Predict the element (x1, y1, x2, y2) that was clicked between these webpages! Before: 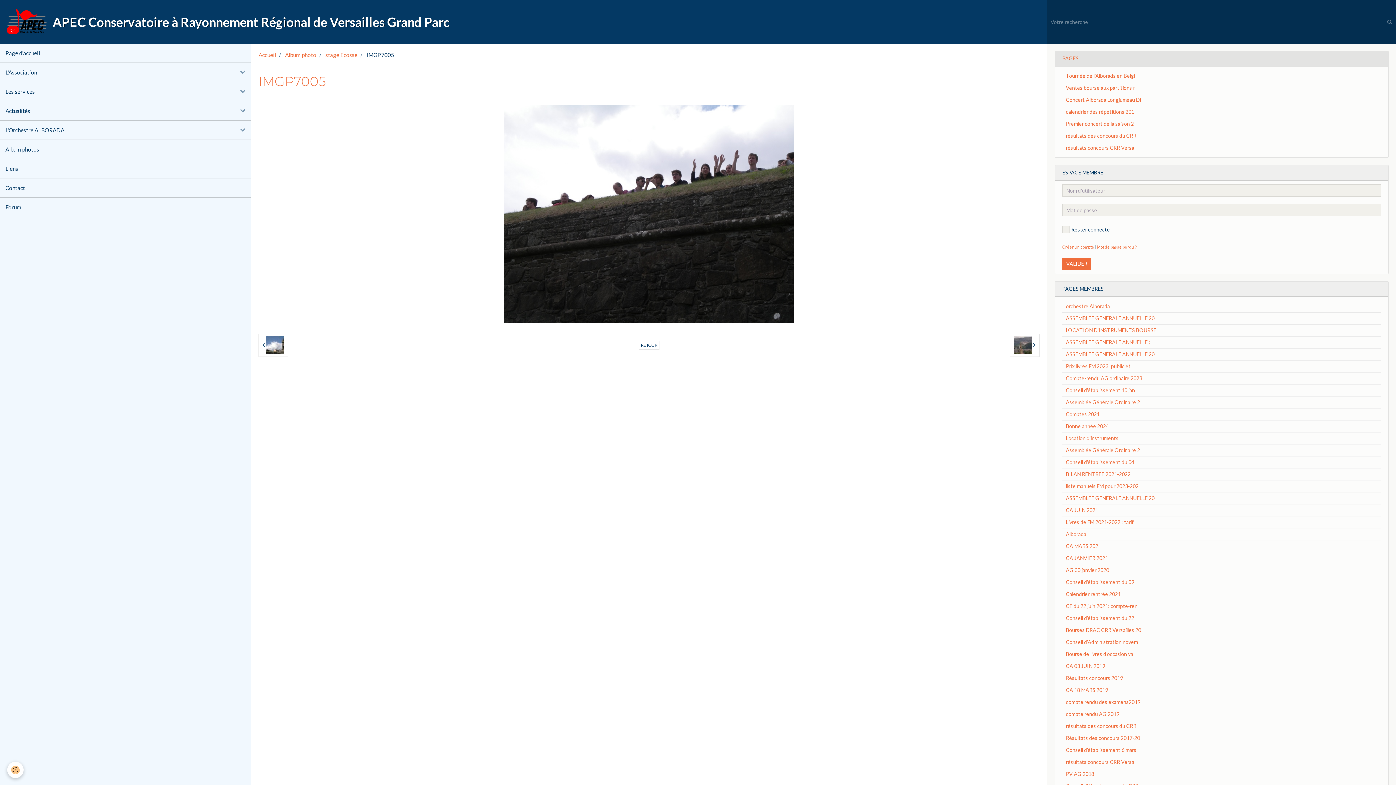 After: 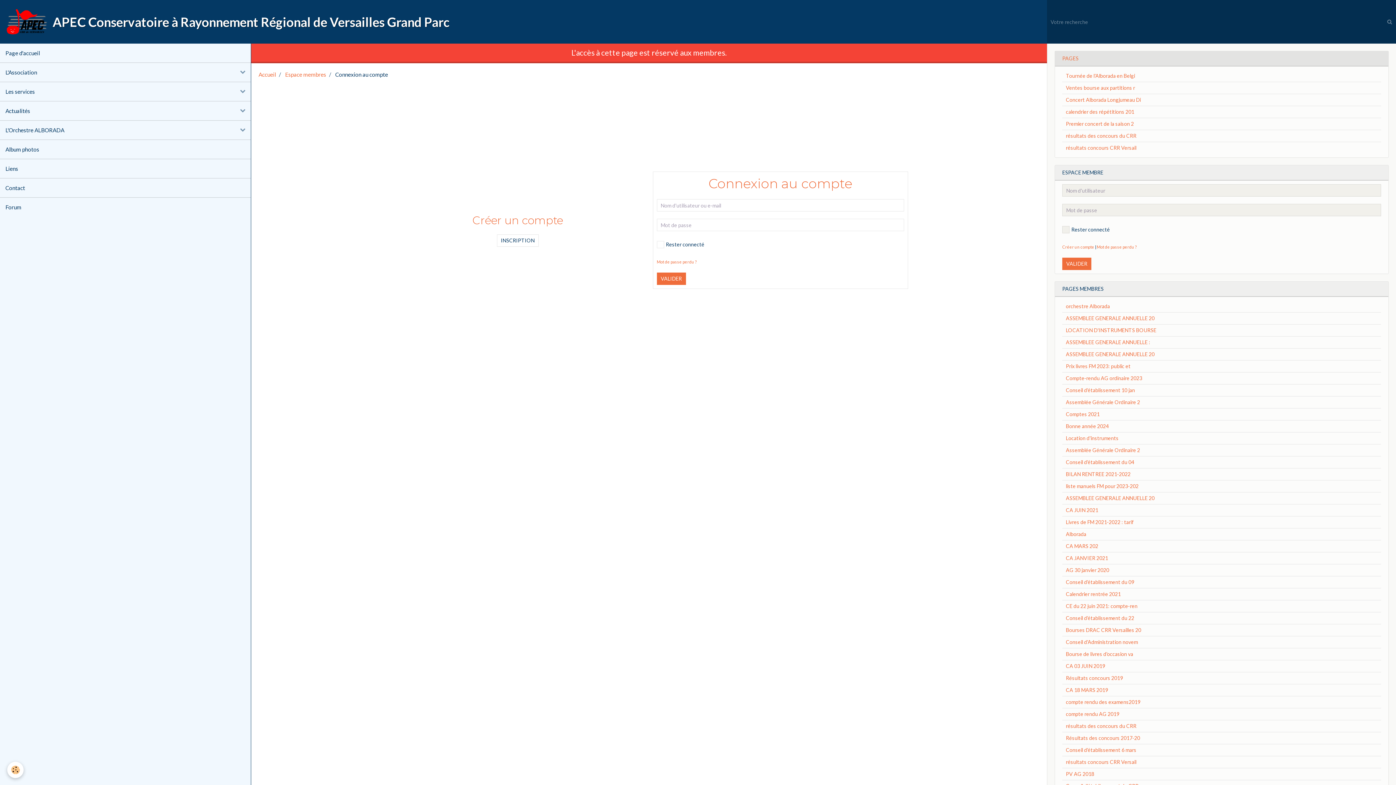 Action: bbox: (1062, 660, 1381, 672) label: CA 03 JUIN 2019